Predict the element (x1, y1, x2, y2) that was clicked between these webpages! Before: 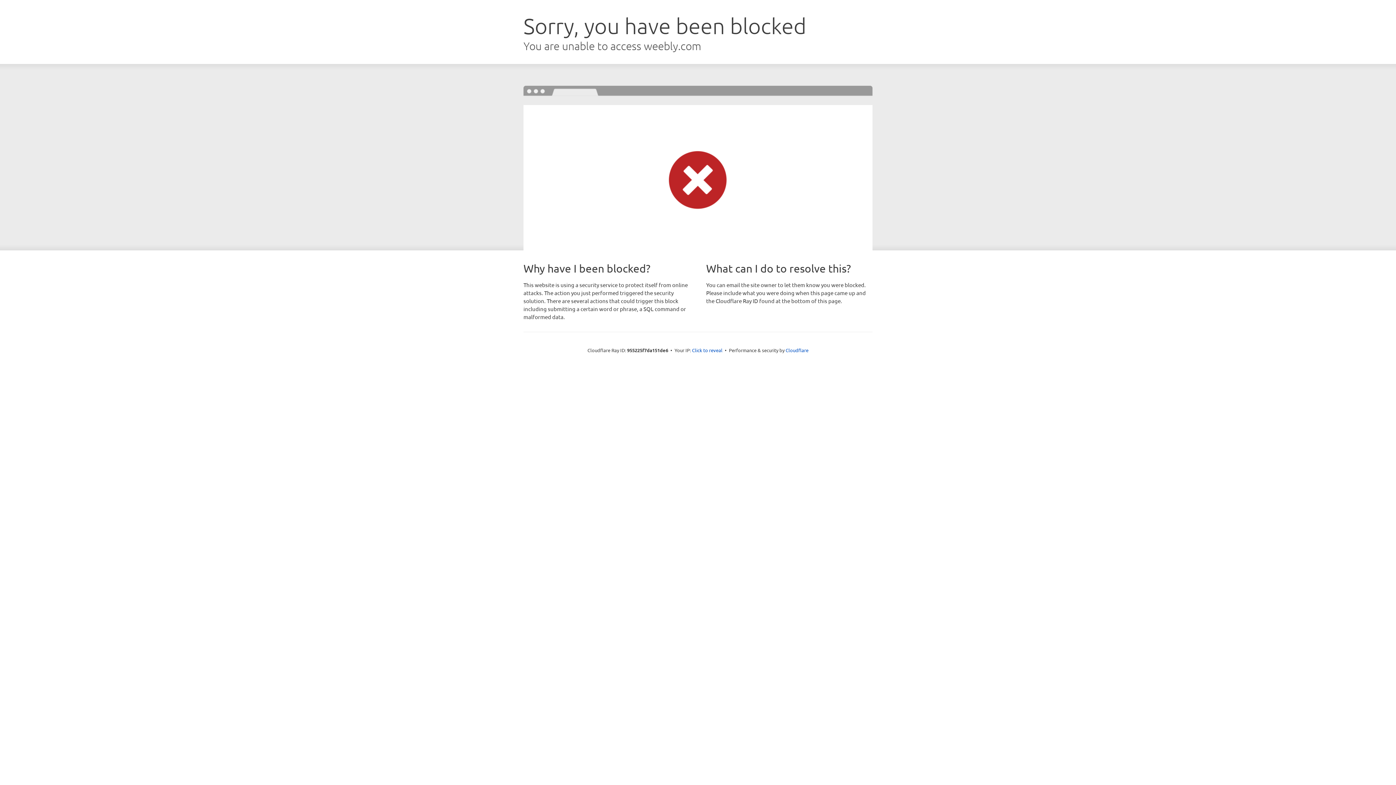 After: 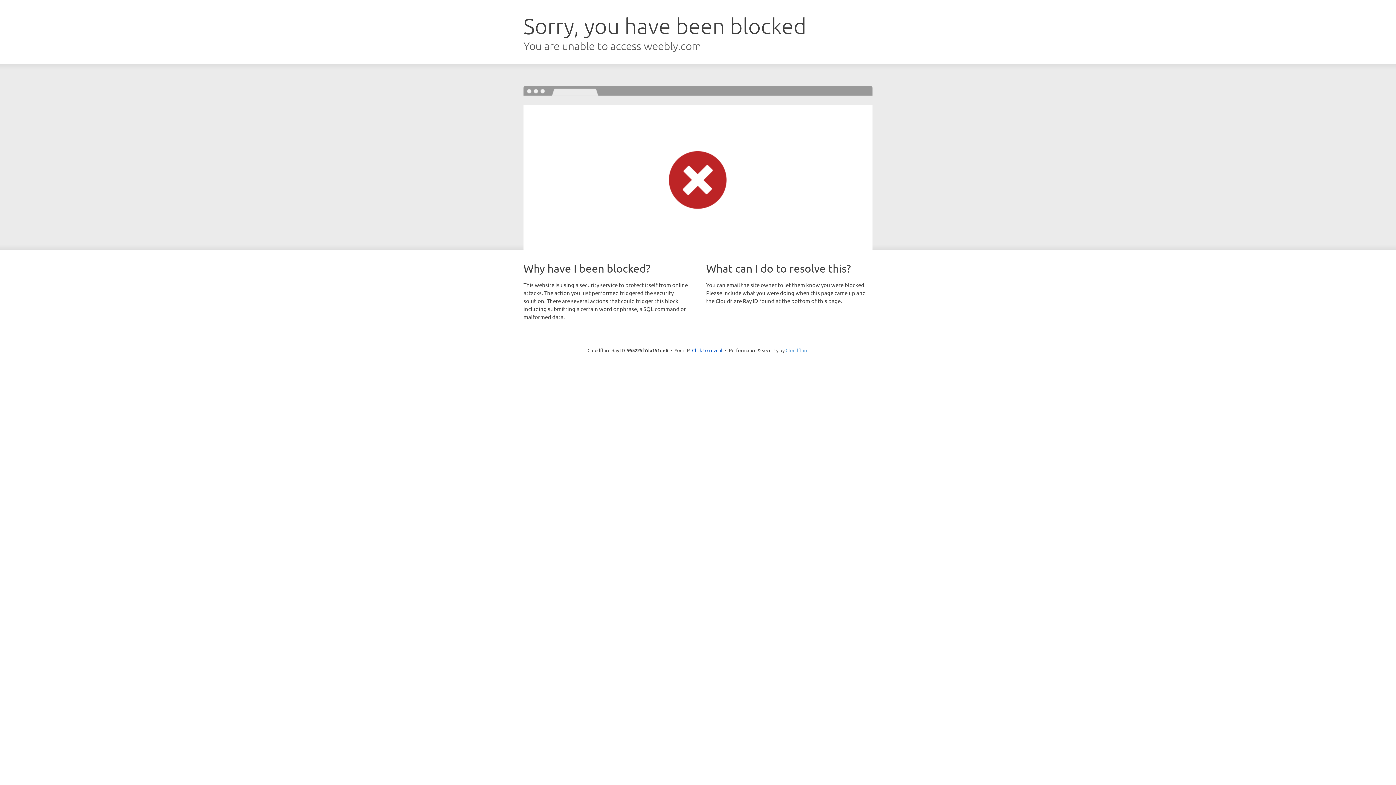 Action: label: Cloudflare bbox: (785, 347, 808, 353)